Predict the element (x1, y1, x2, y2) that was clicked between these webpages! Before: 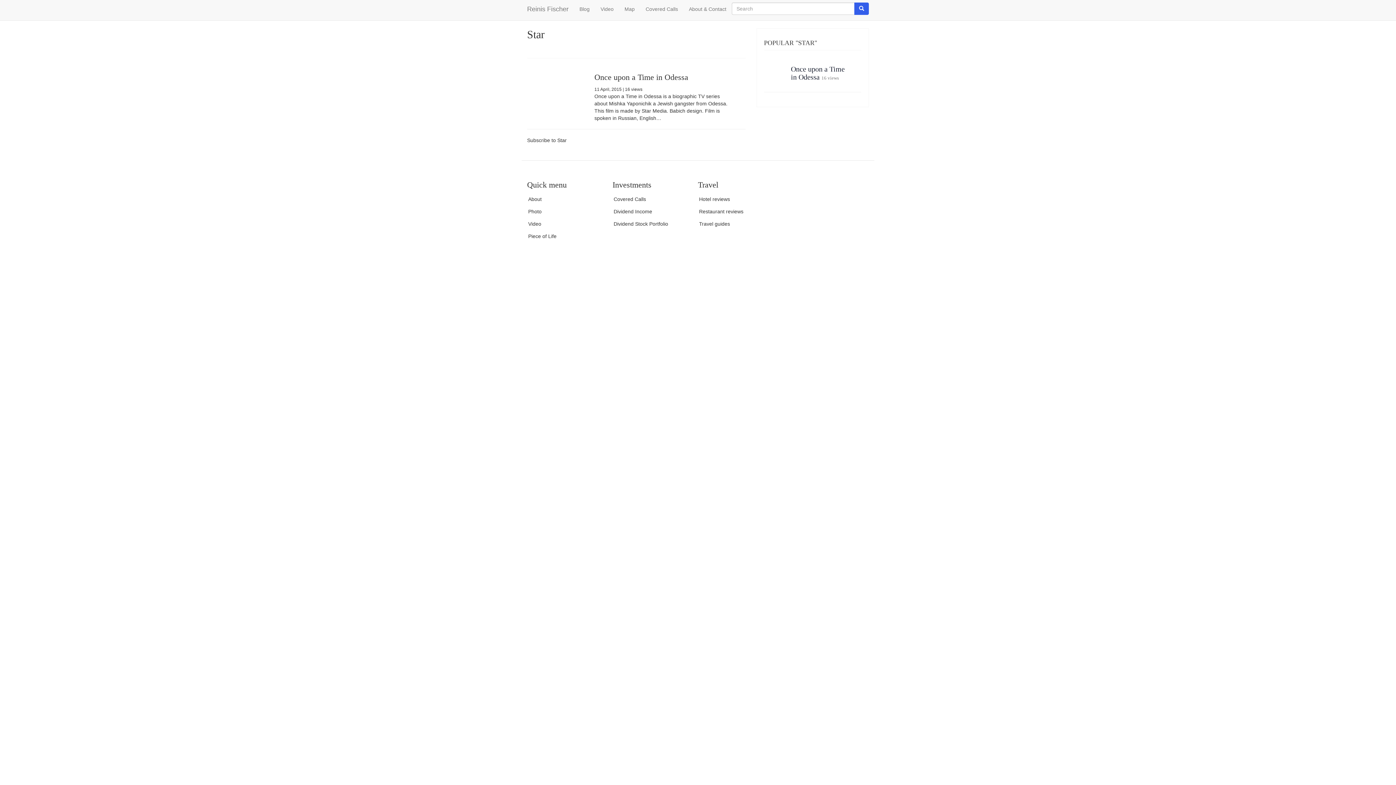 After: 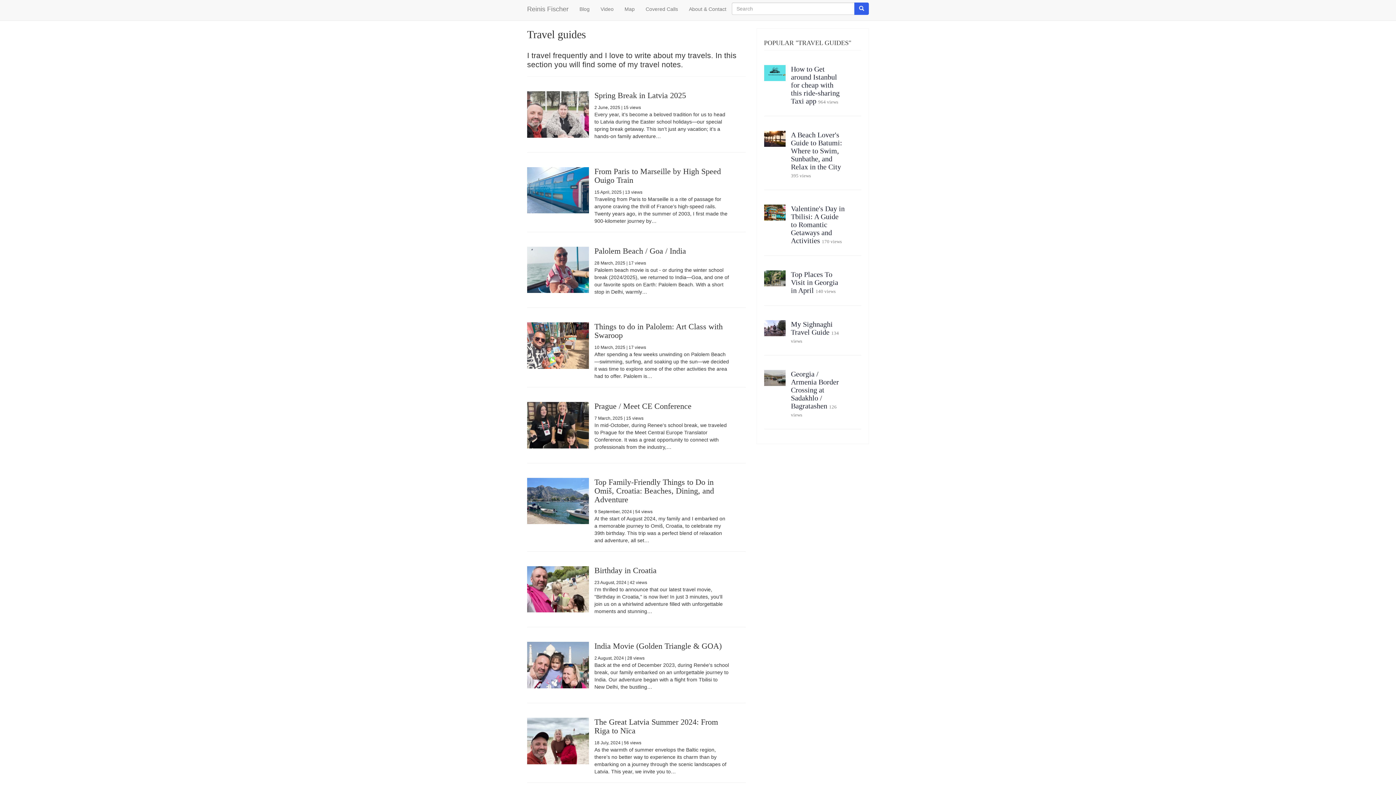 Action: label: Travel guides bbox: (698, 217, 783, 230)